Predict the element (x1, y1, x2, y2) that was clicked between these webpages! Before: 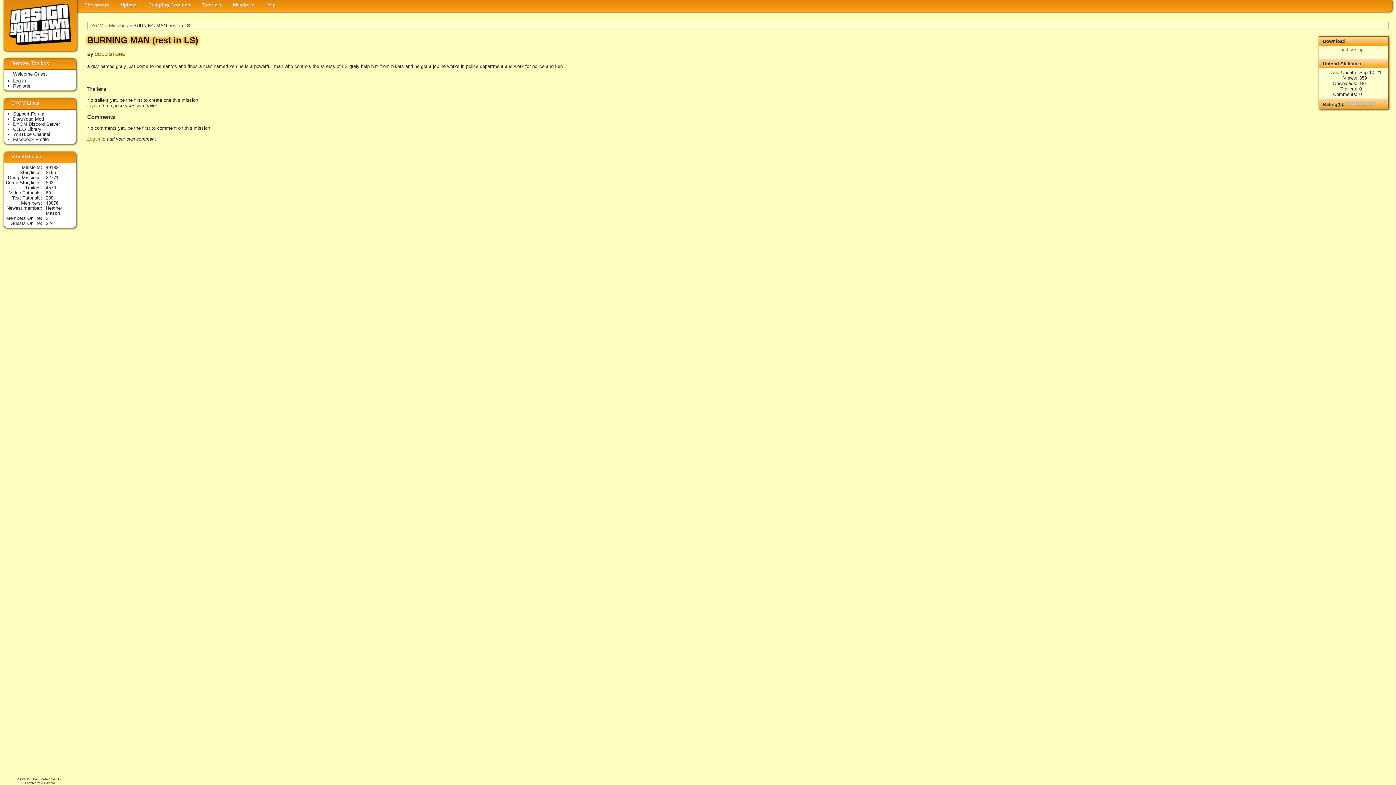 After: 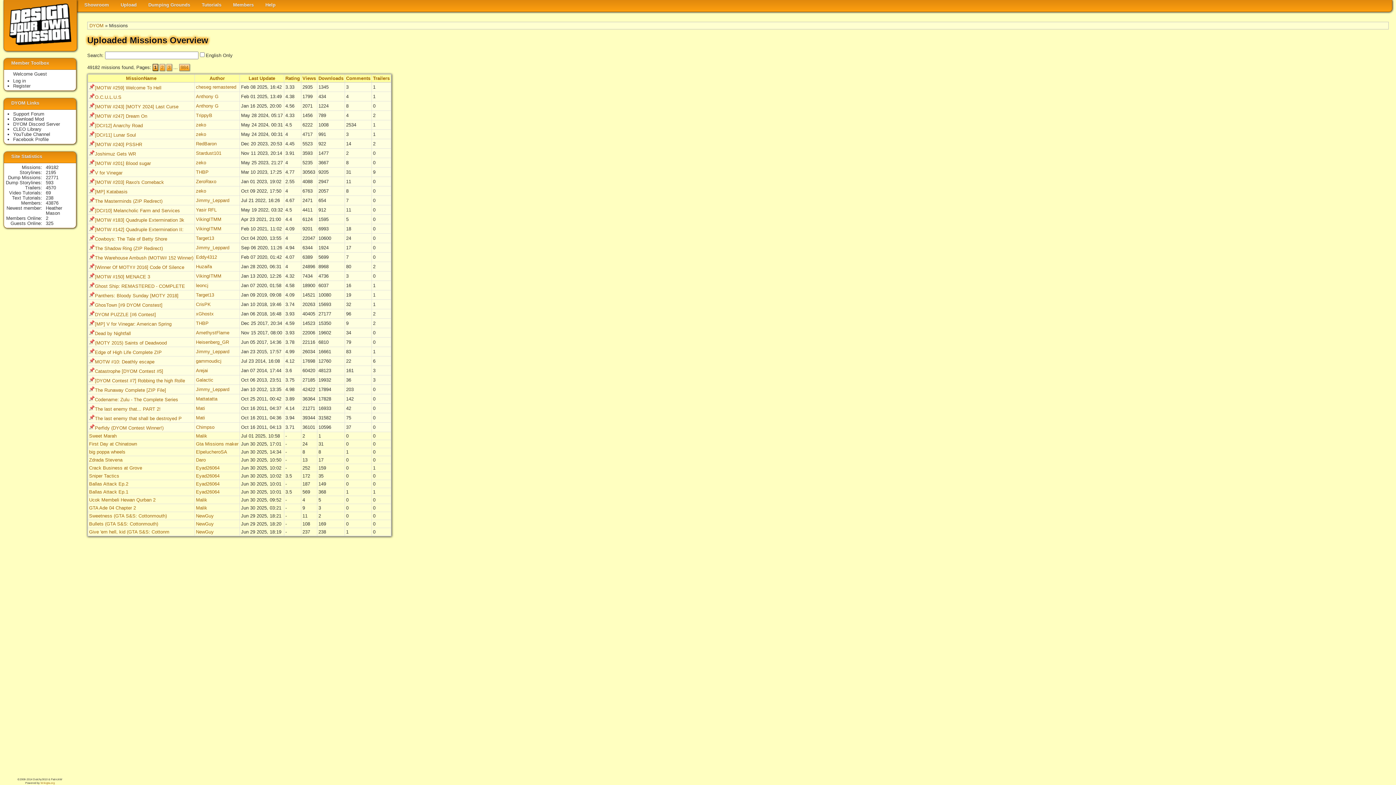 Action: label: 49182 bbox: (45, 164, 58, 170)